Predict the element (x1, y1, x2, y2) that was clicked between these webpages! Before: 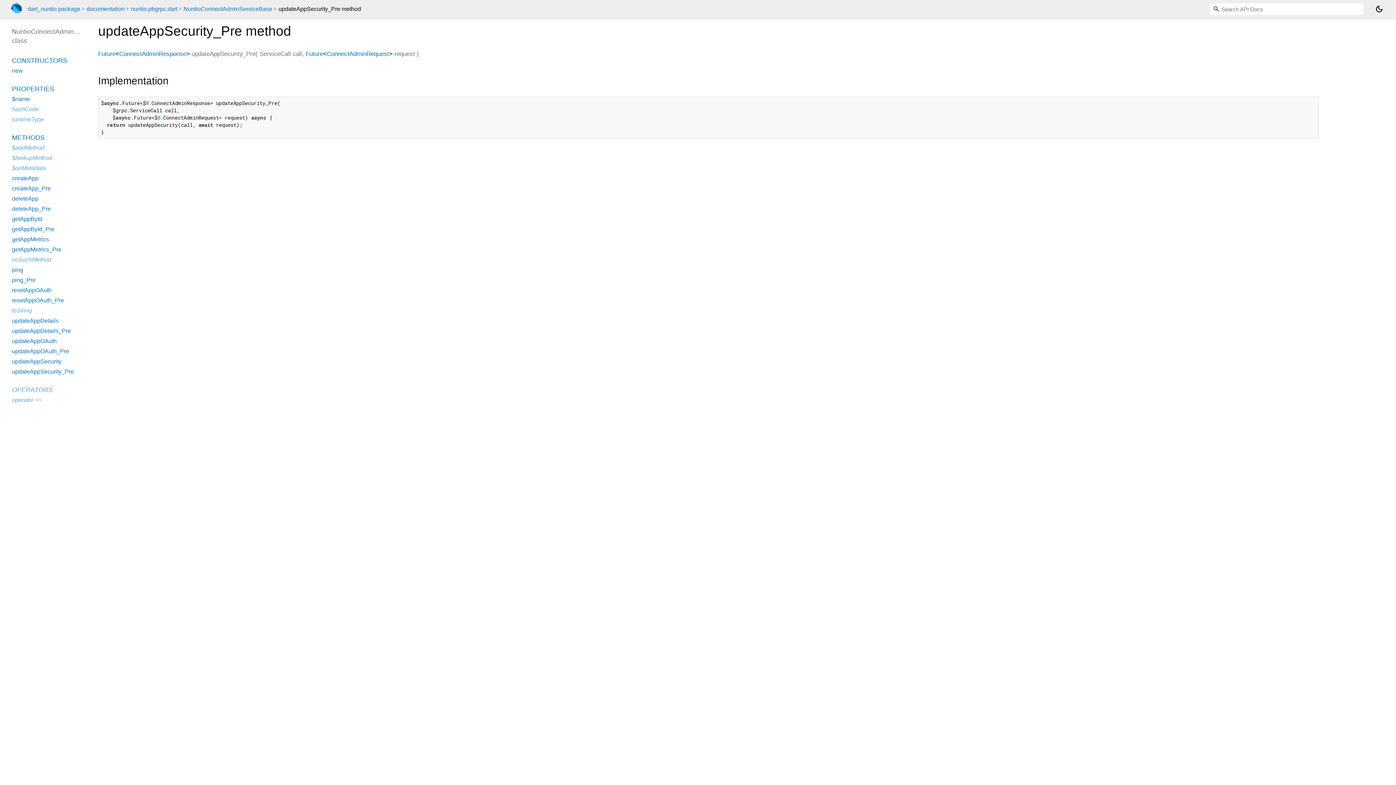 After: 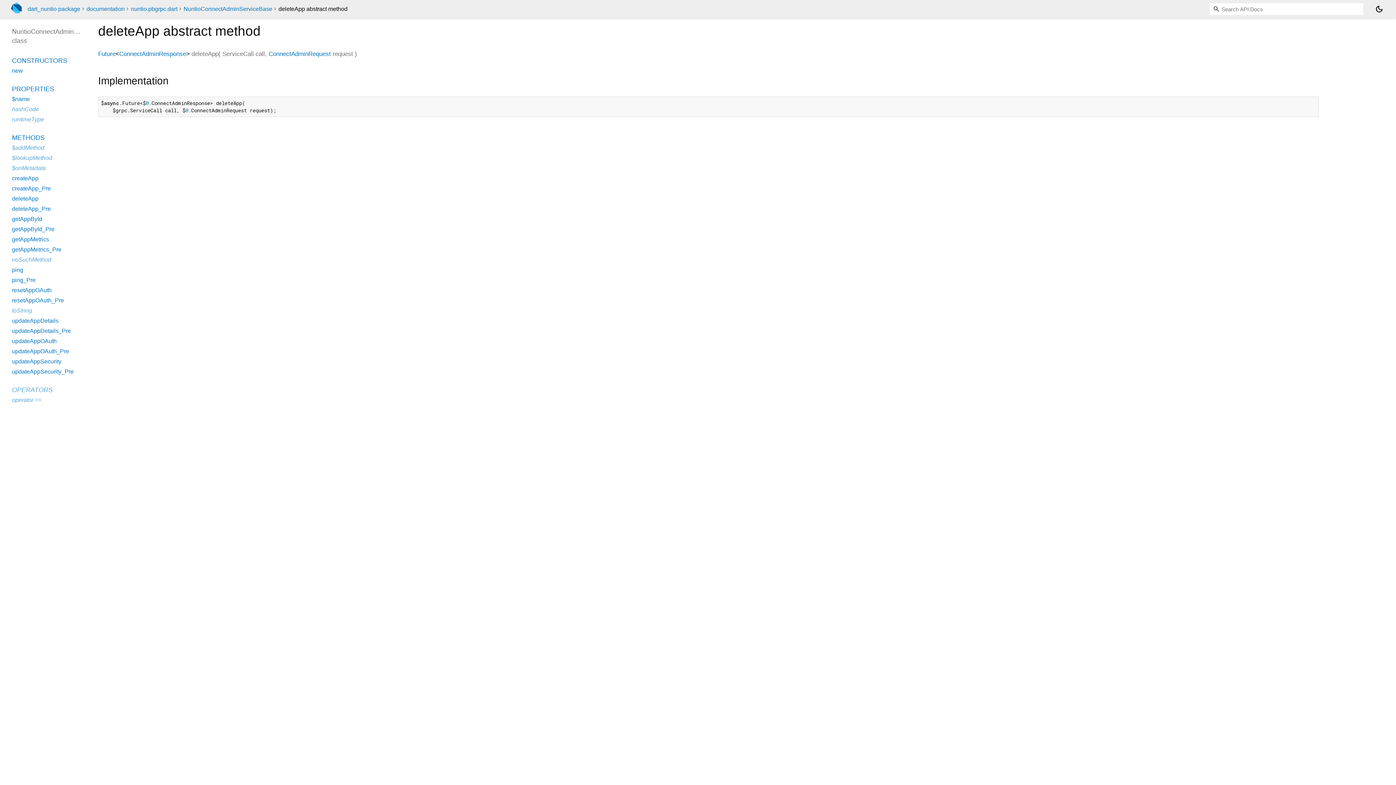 Action: label: deleteApp bbox: (12, 195, 38, 201)